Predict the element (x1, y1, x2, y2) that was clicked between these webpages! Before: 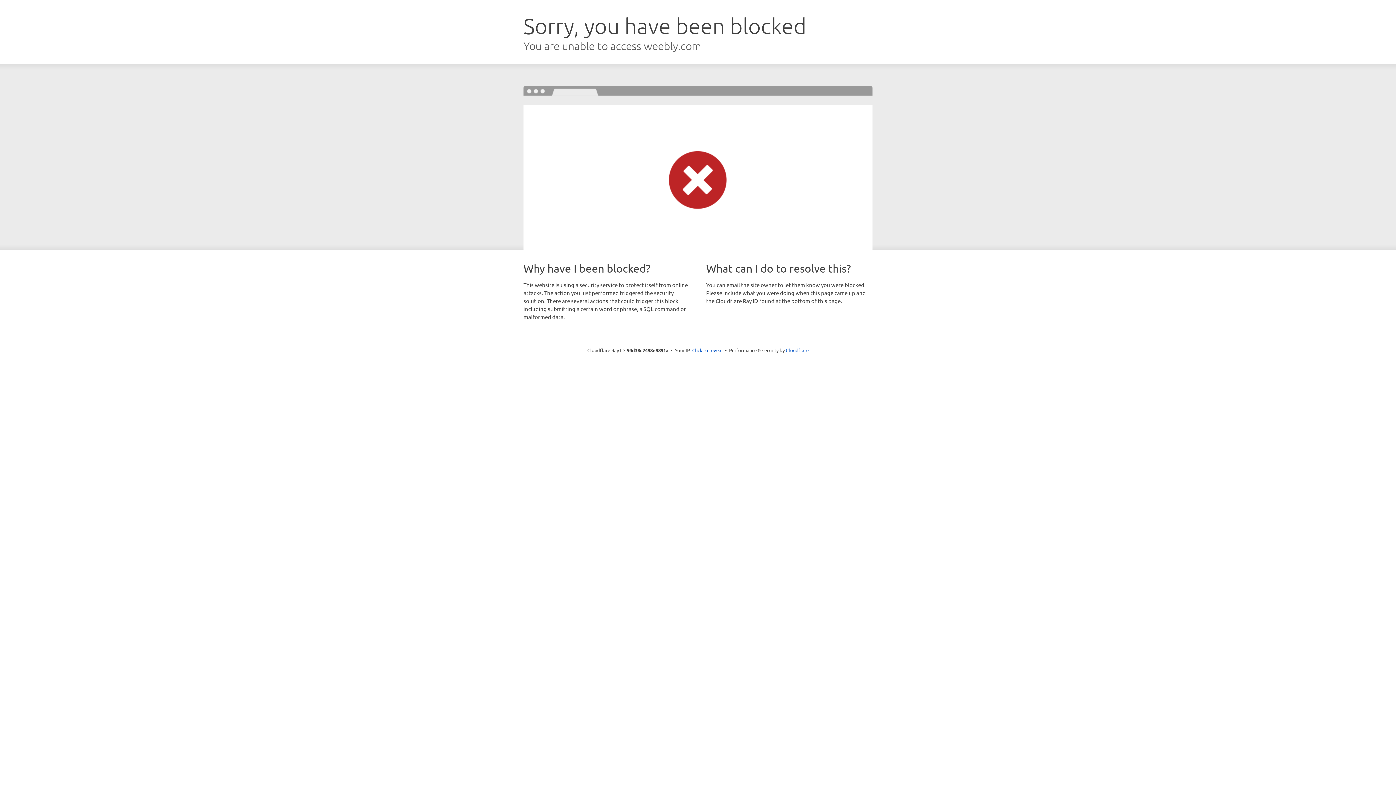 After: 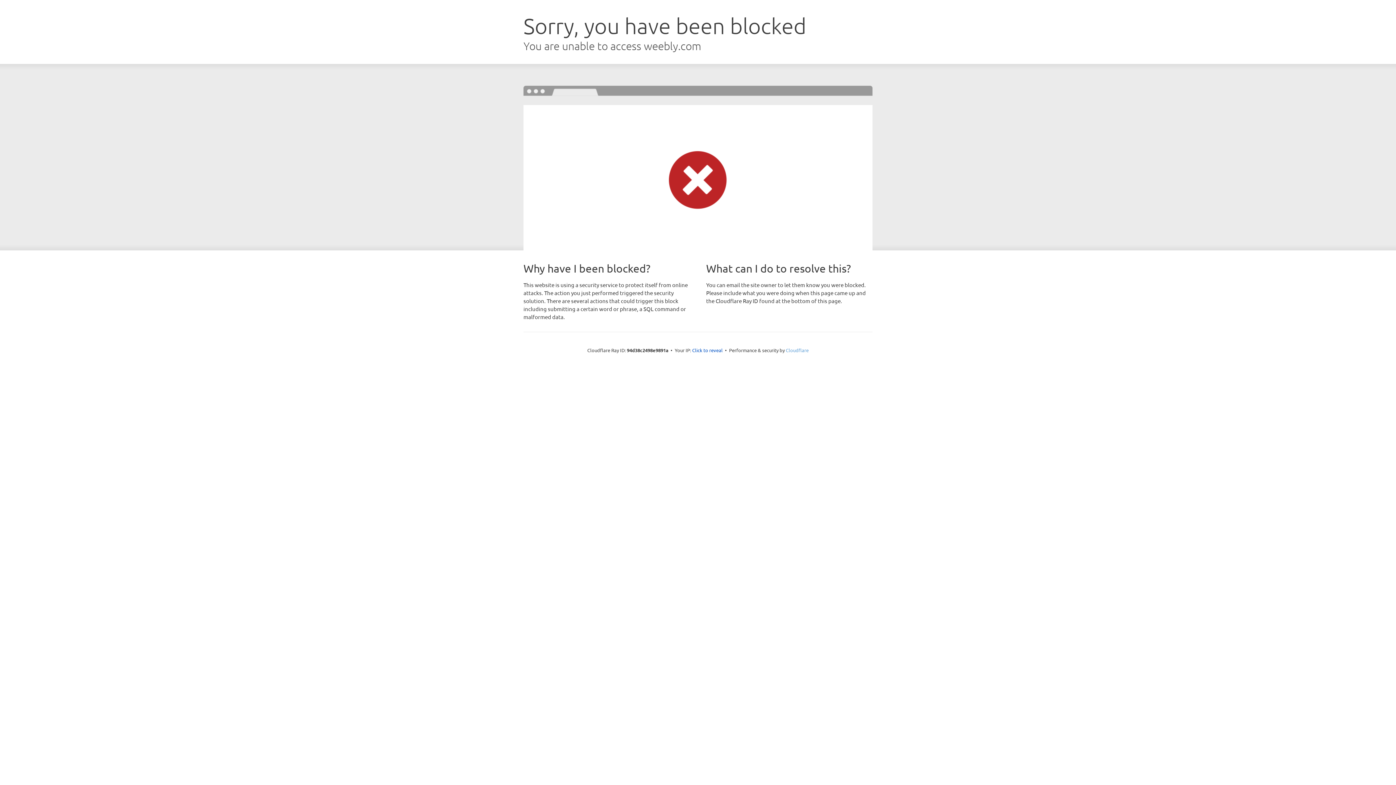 Action: label: Cloudflare bbox: (786, 347, 808, 353)